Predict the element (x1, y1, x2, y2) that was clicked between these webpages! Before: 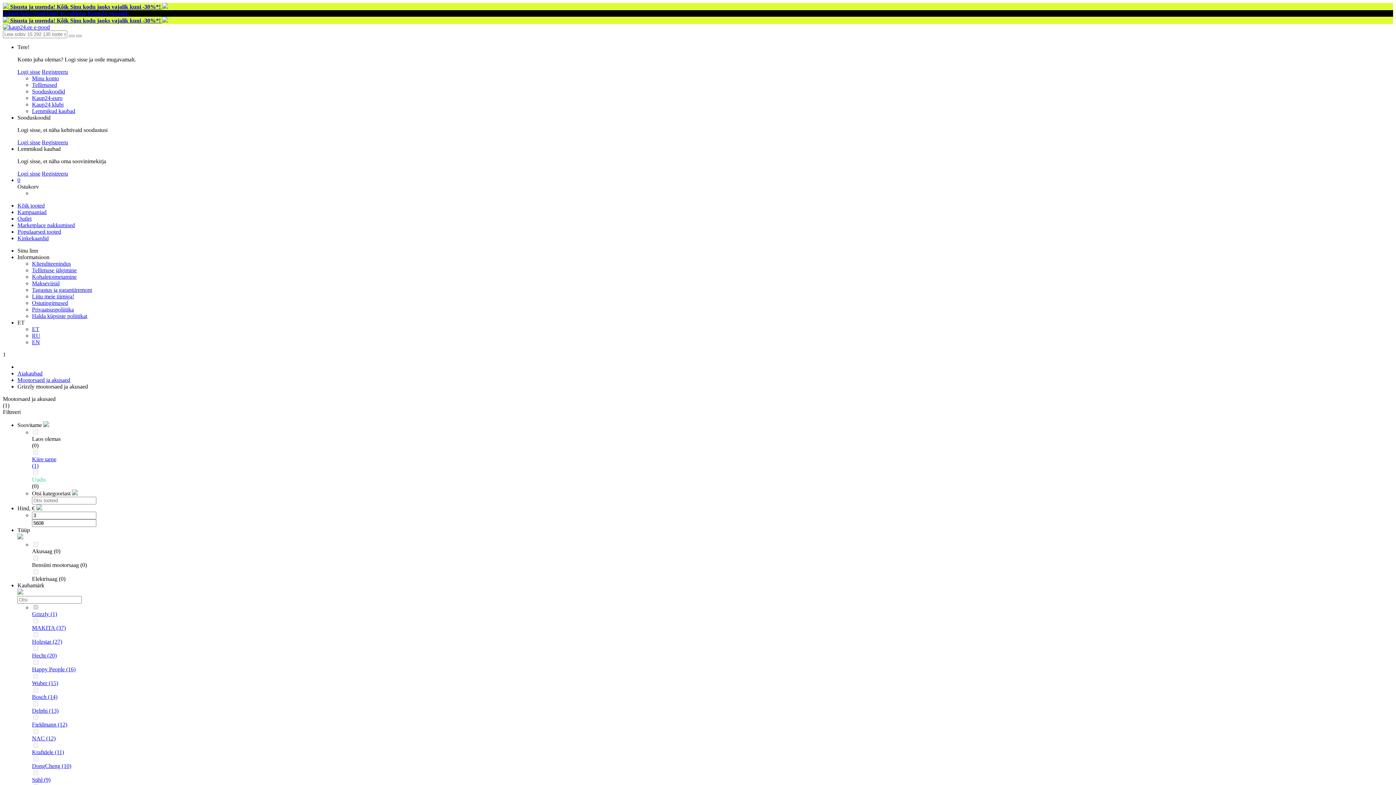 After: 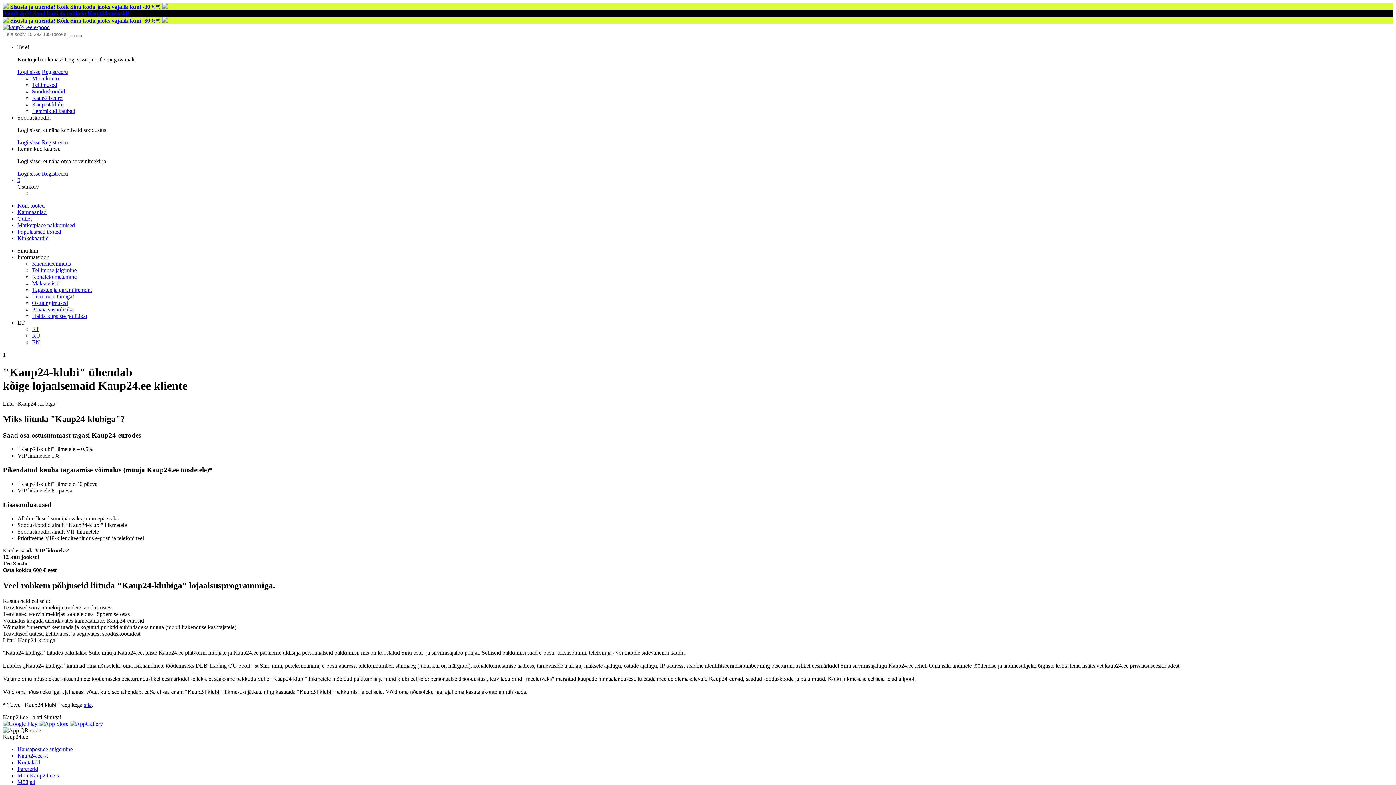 Action: bbox: (32, 101, 63, 107) label: Kaup24 klubi